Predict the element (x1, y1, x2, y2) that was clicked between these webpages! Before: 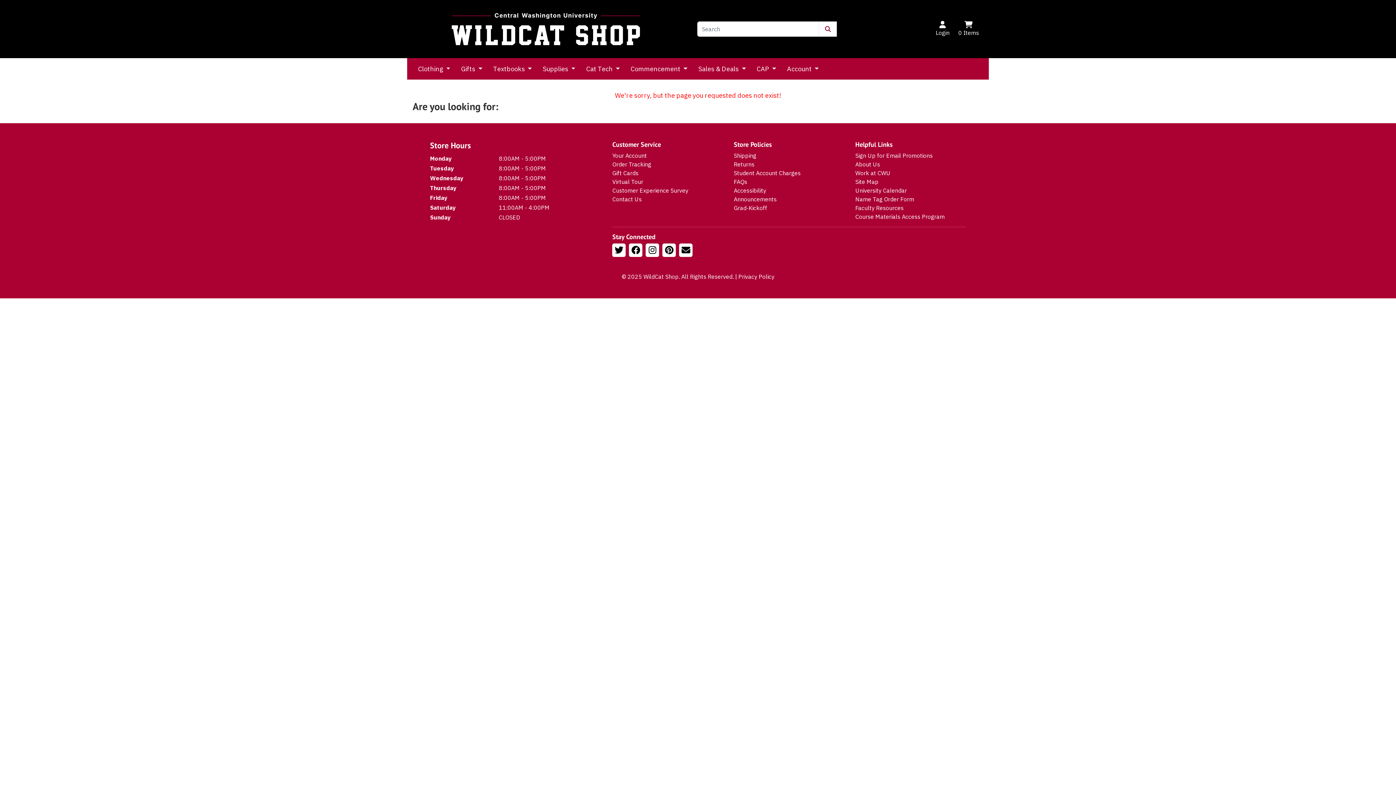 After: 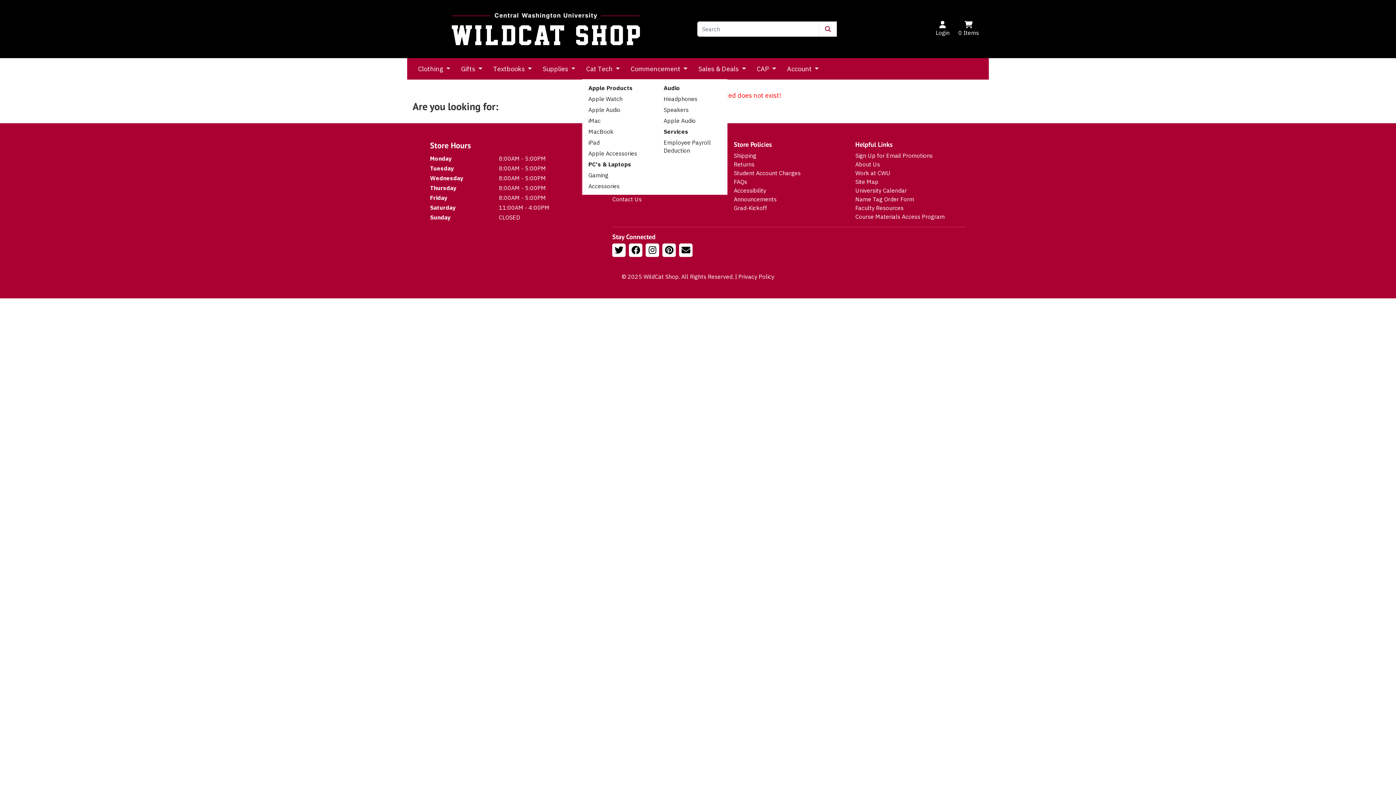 Action: bbox: (580, 61, 625, 76) label: Cat Tech 